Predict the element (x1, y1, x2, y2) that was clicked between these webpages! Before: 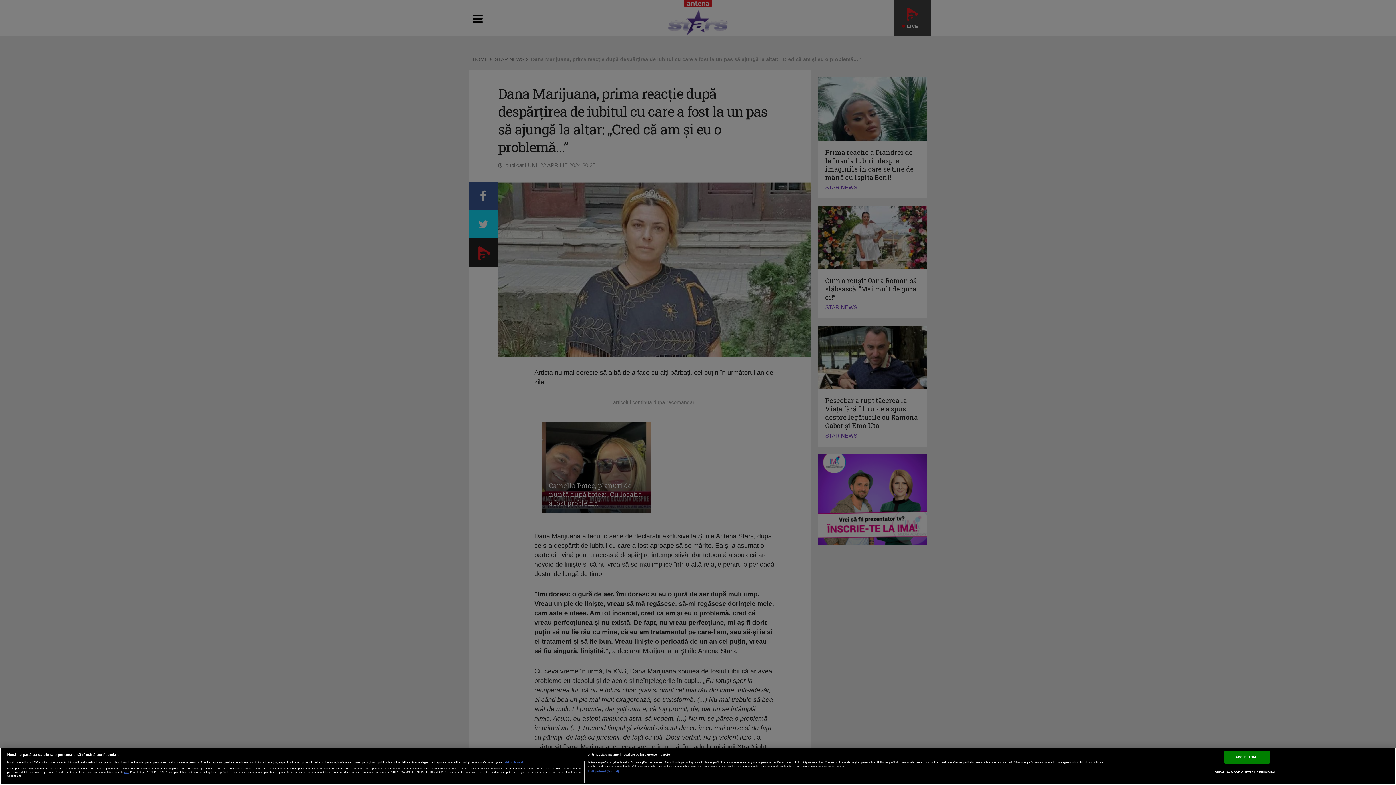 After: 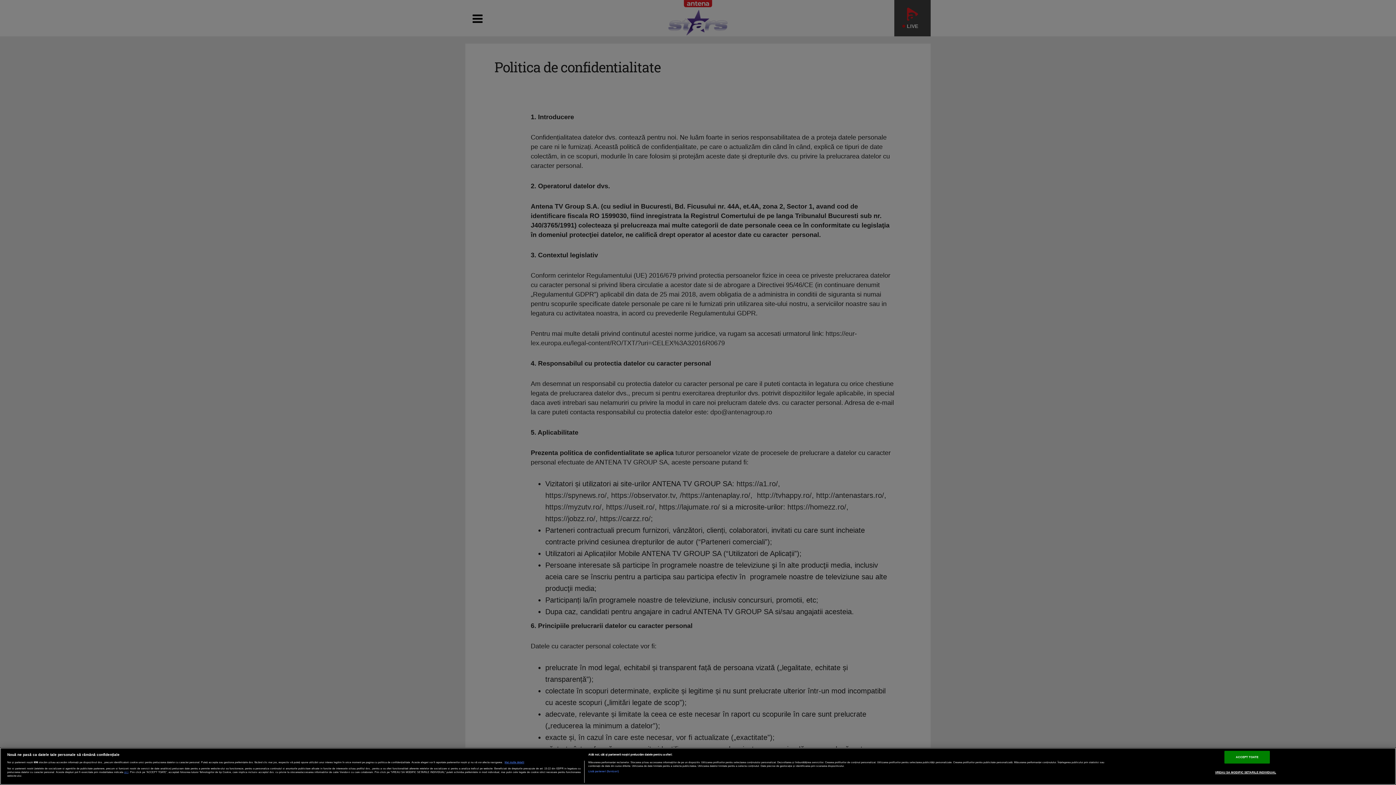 Action: label: aici bbox: (124, 770, 128, 774)